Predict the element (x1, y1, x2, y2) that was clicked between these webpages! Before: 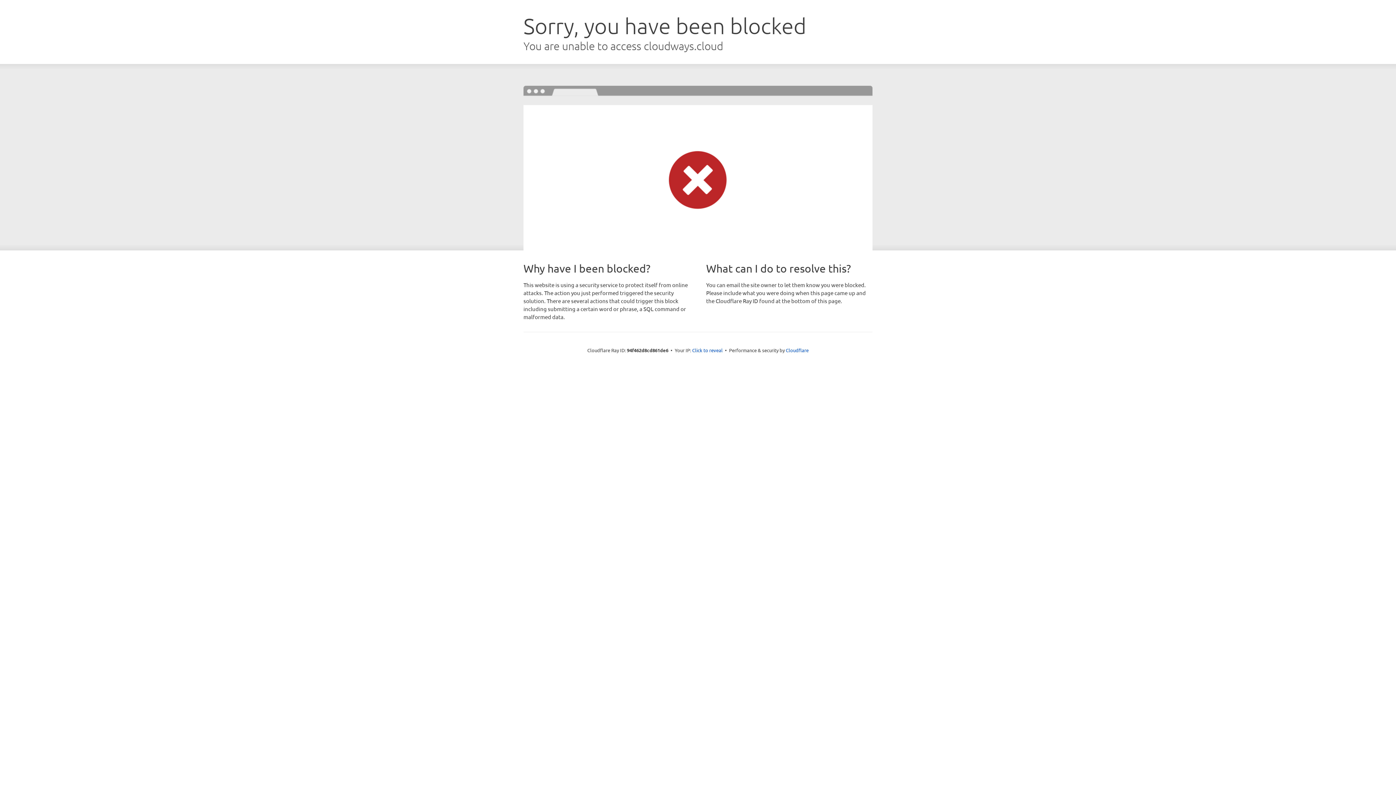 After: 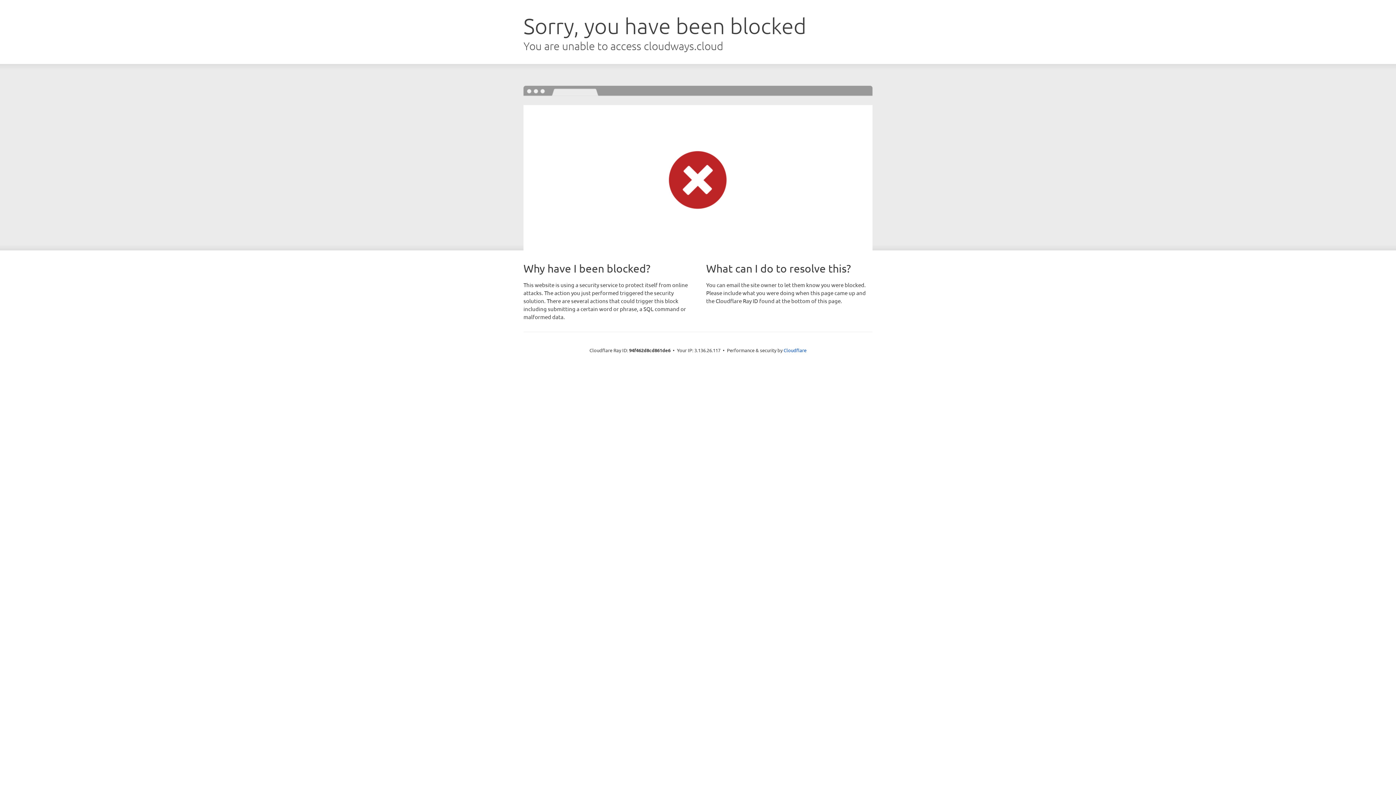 Action: label: Click to reveal bbox: (692, 346, 722, 353)